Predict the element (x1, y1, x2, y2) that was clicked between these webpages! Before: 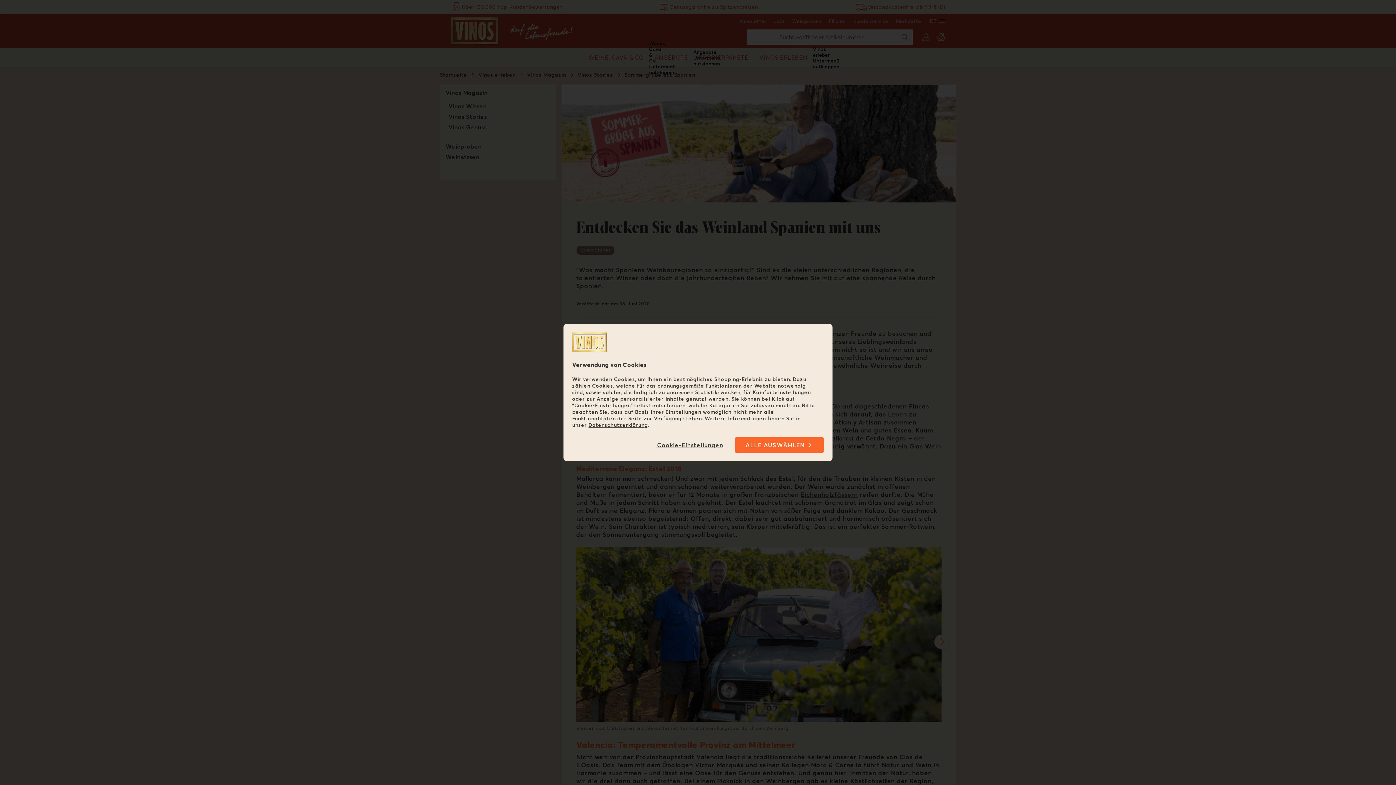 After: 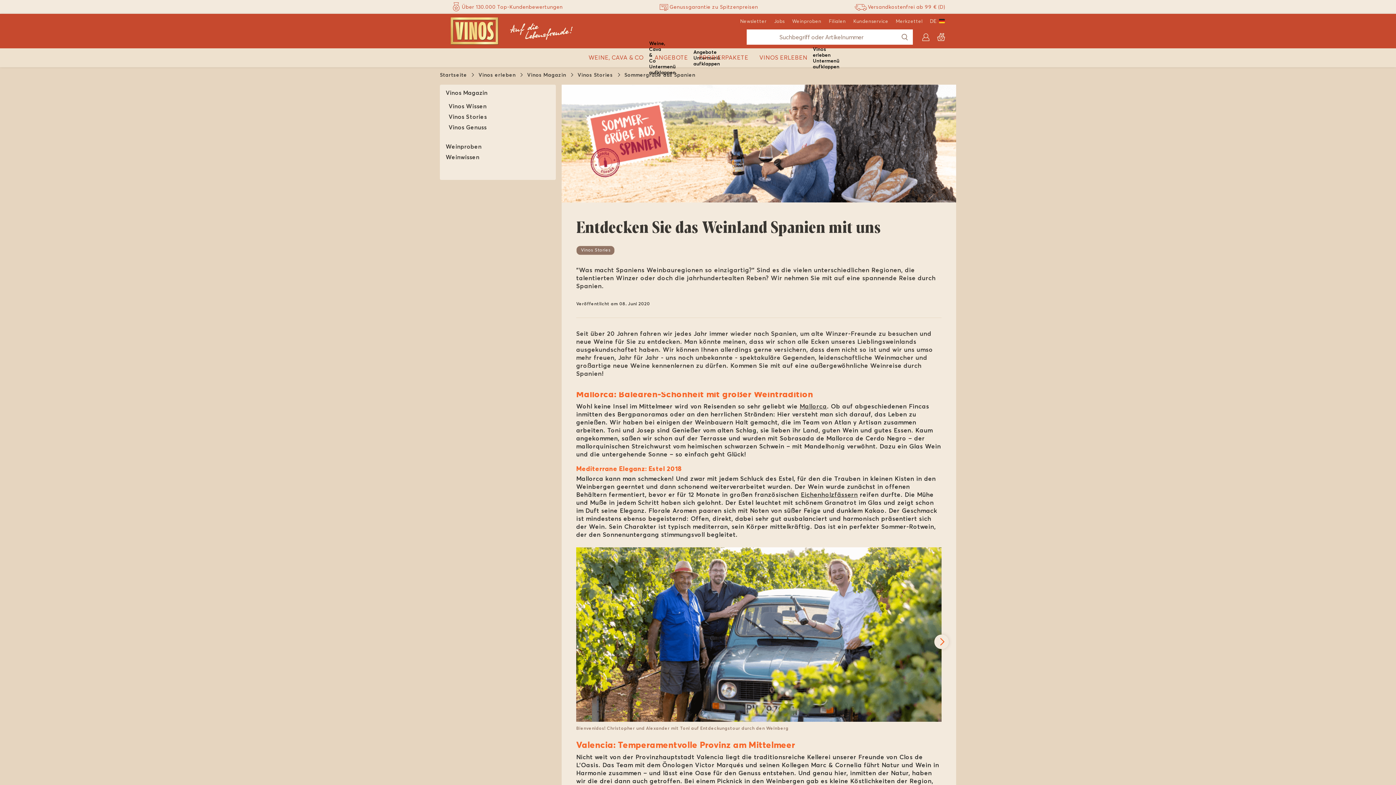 Action: label: ALLE AUSWÄHLEN bbox: (734, 437, 824, 453)